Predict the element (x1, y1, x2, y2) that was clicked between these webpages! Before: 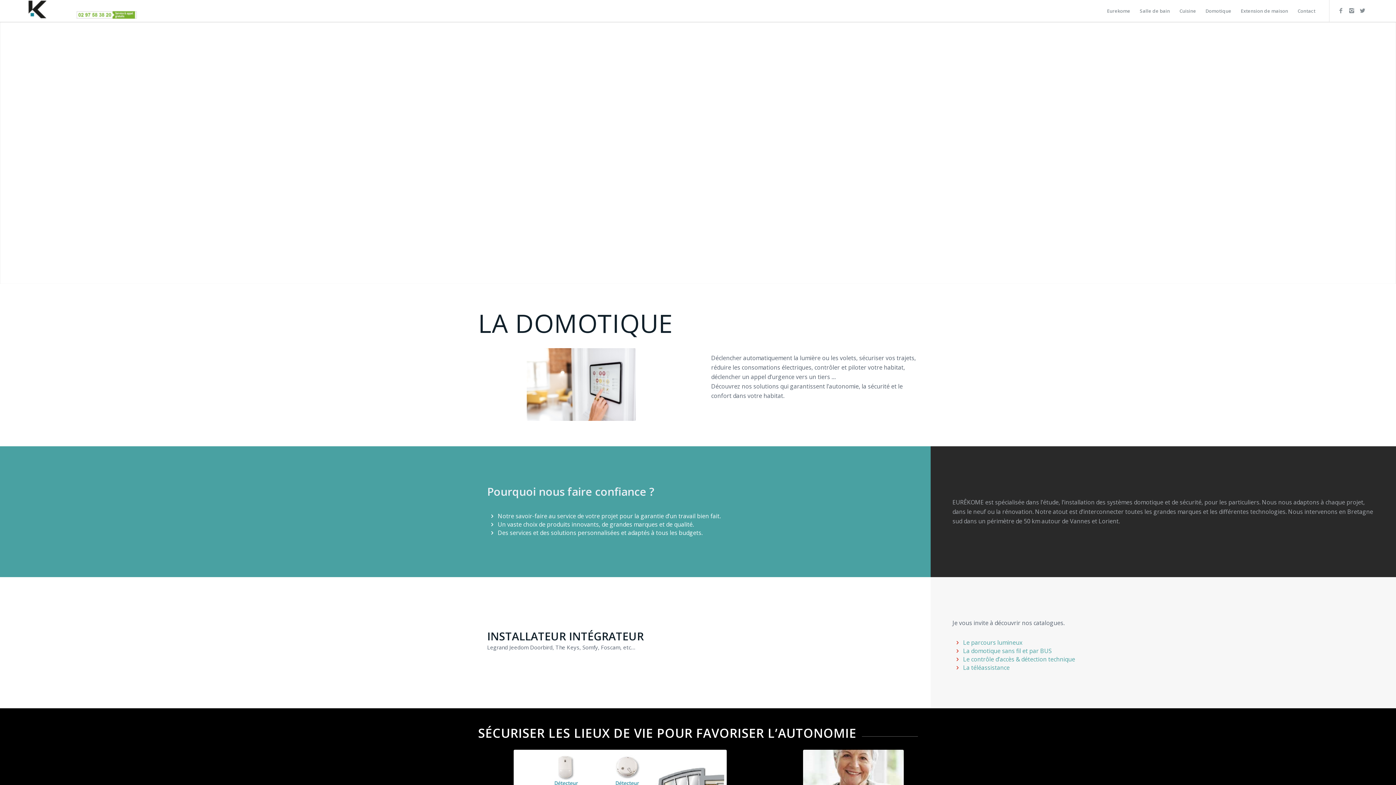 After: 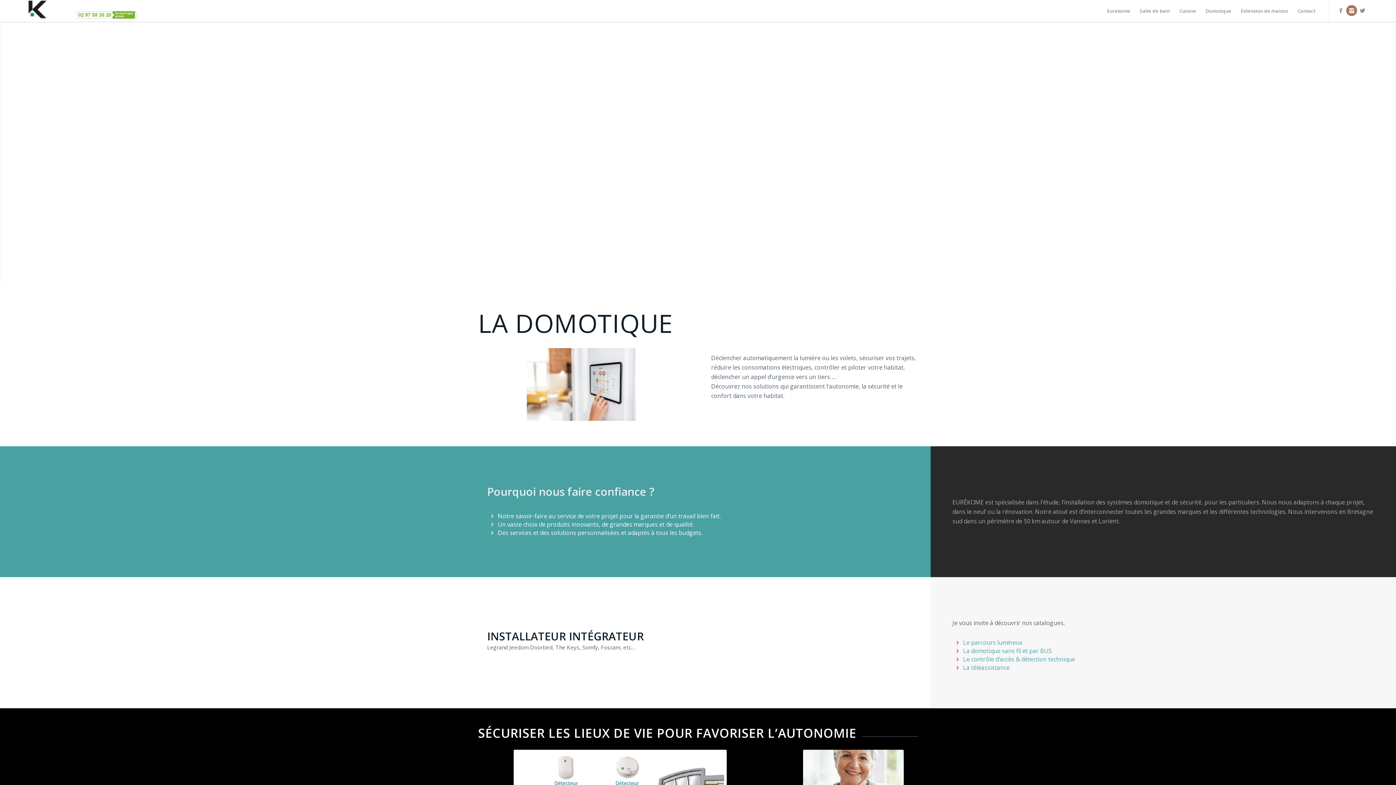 Action: bbox: (1346, 5, 1357, 16)